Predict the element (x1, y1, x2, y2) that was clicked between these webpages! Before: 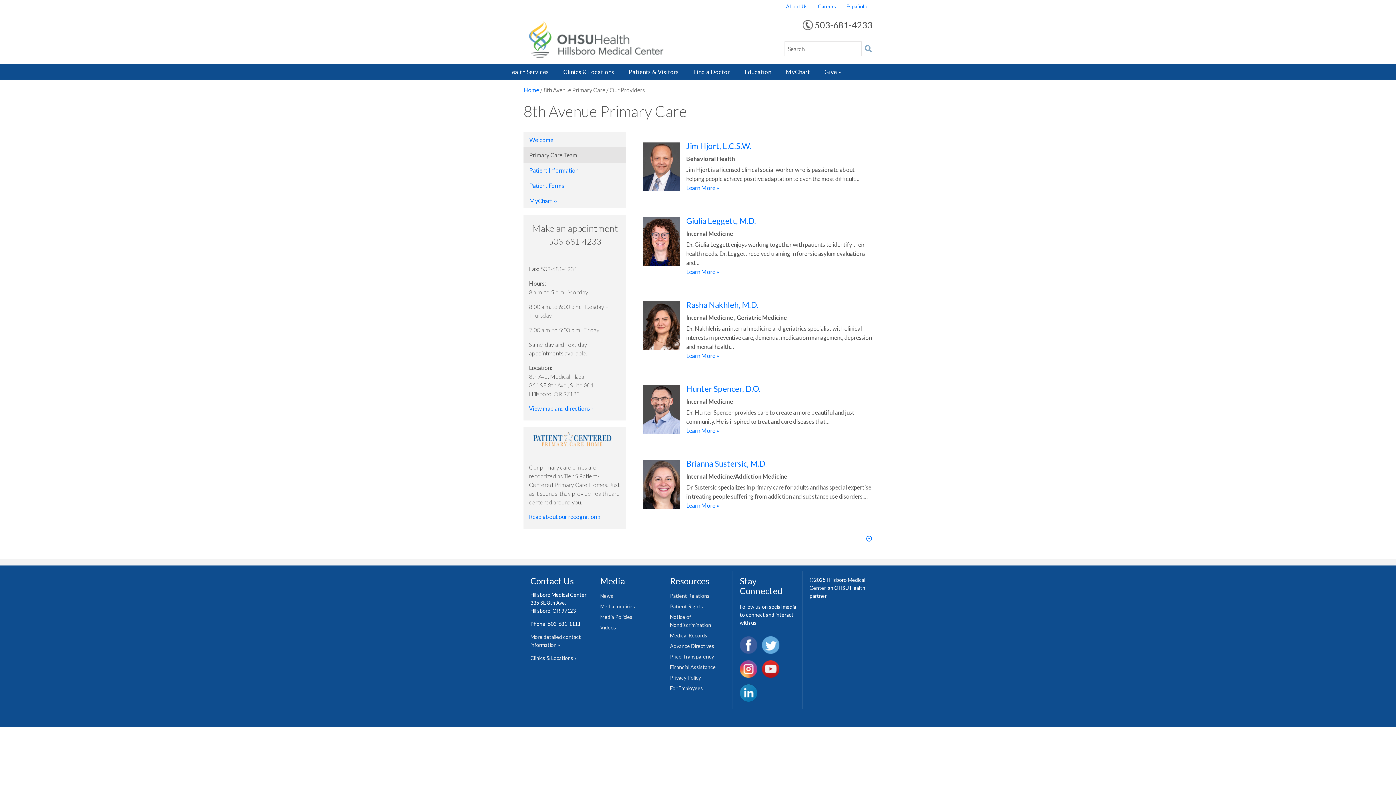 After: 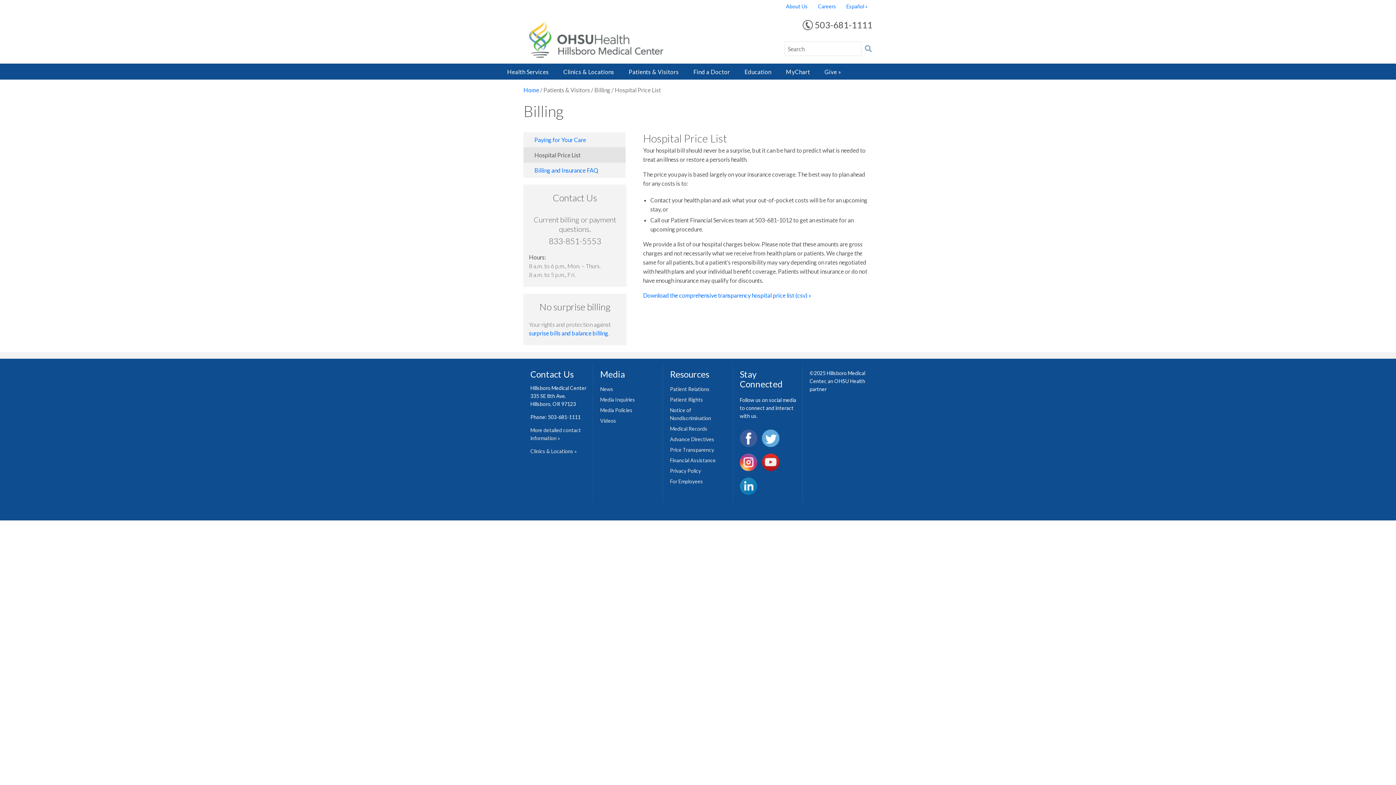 Action: label: Price Transparency bbox: (670, 653, 729, 661)